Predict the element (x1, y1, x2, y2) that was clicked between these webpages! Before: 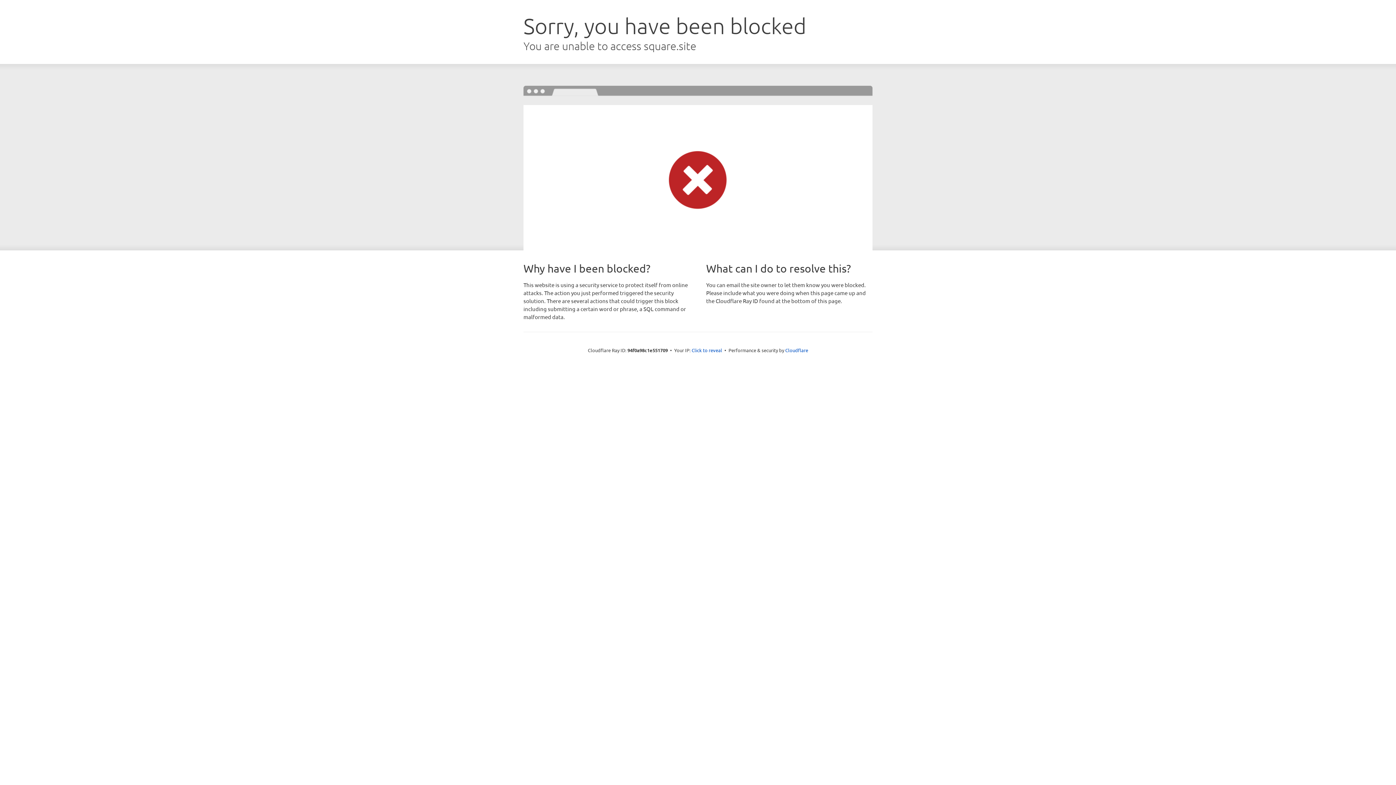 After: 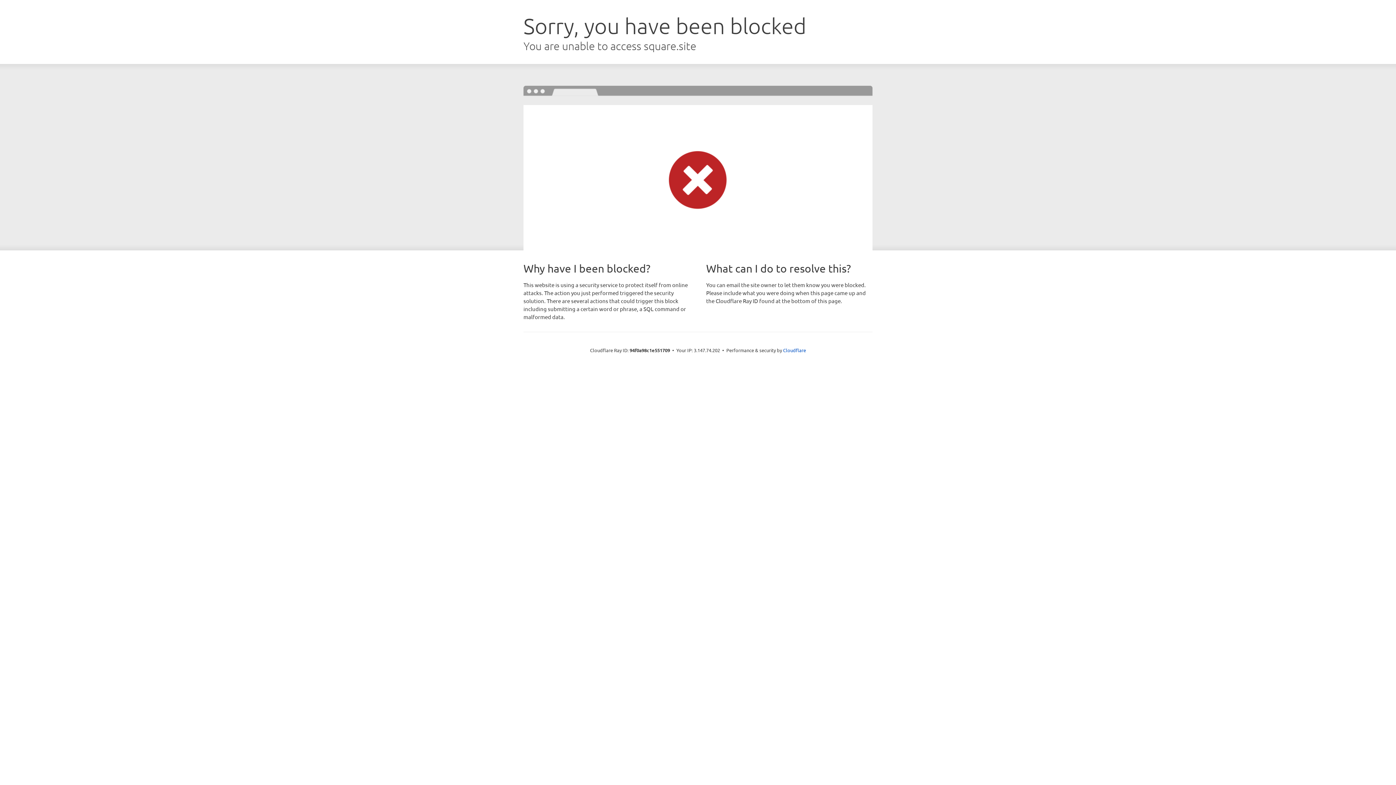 Action: label: Click to reveal bbox: (691, 346, 722, 353)